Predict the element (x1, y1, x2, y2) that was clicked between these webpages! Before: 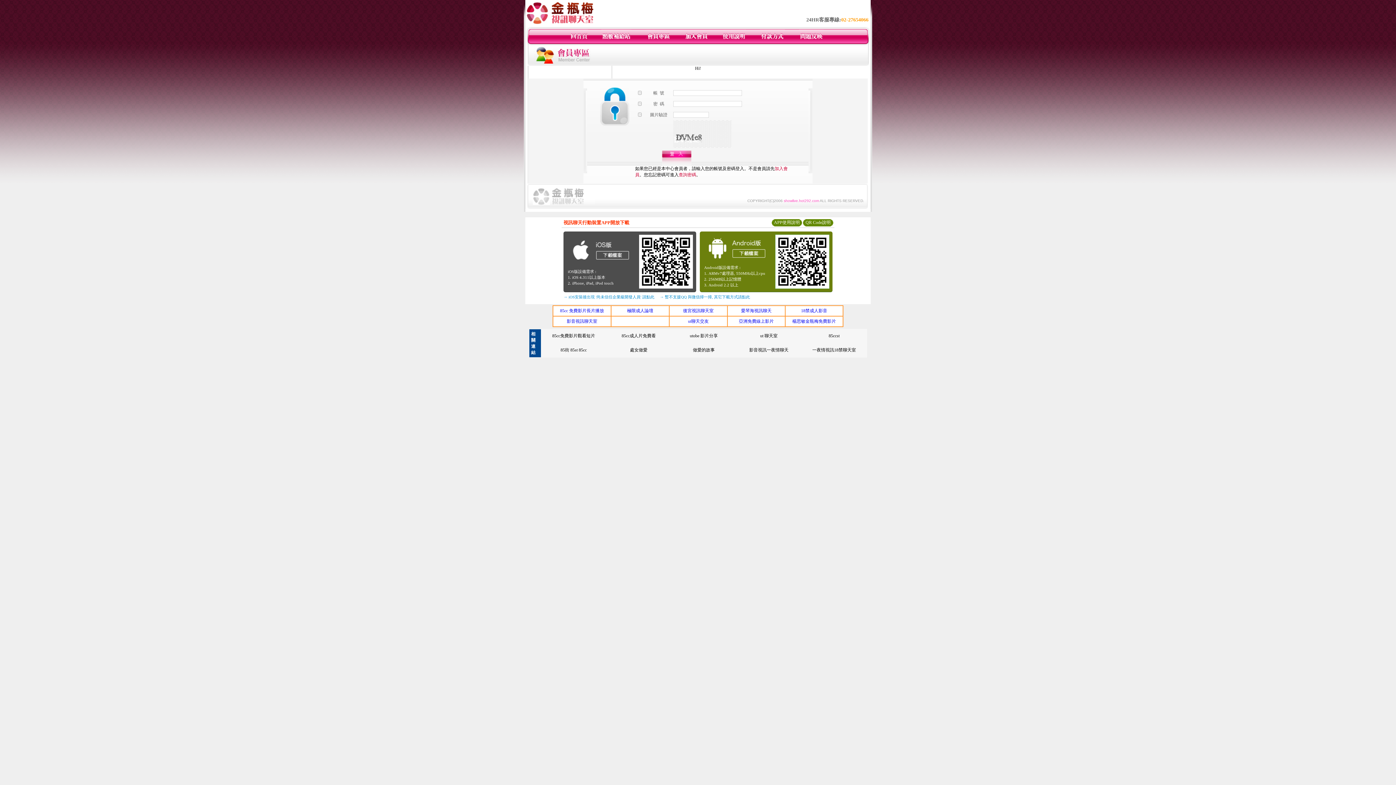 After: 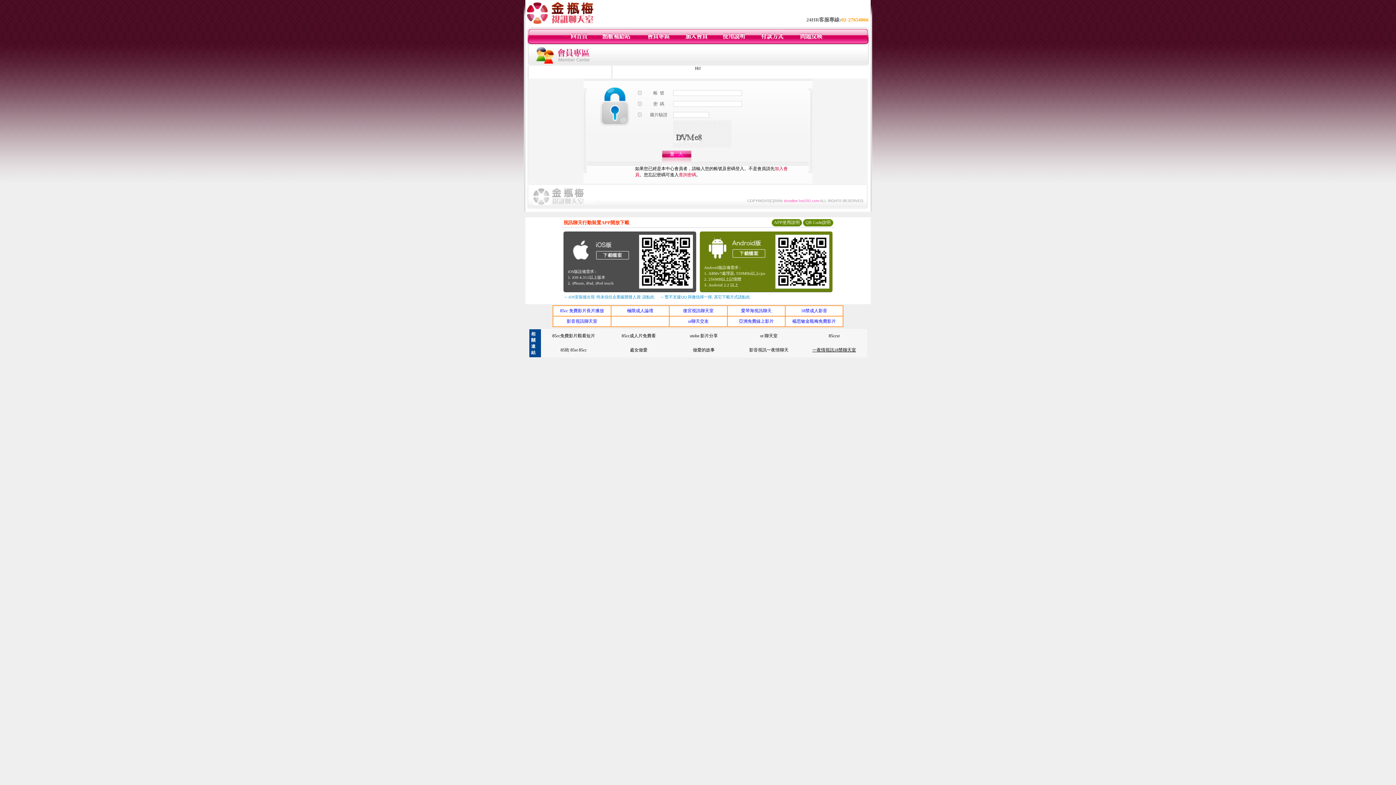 Action: bbox: (812, 347, 856, 352) label: 一夜情視訊18禁聊天室